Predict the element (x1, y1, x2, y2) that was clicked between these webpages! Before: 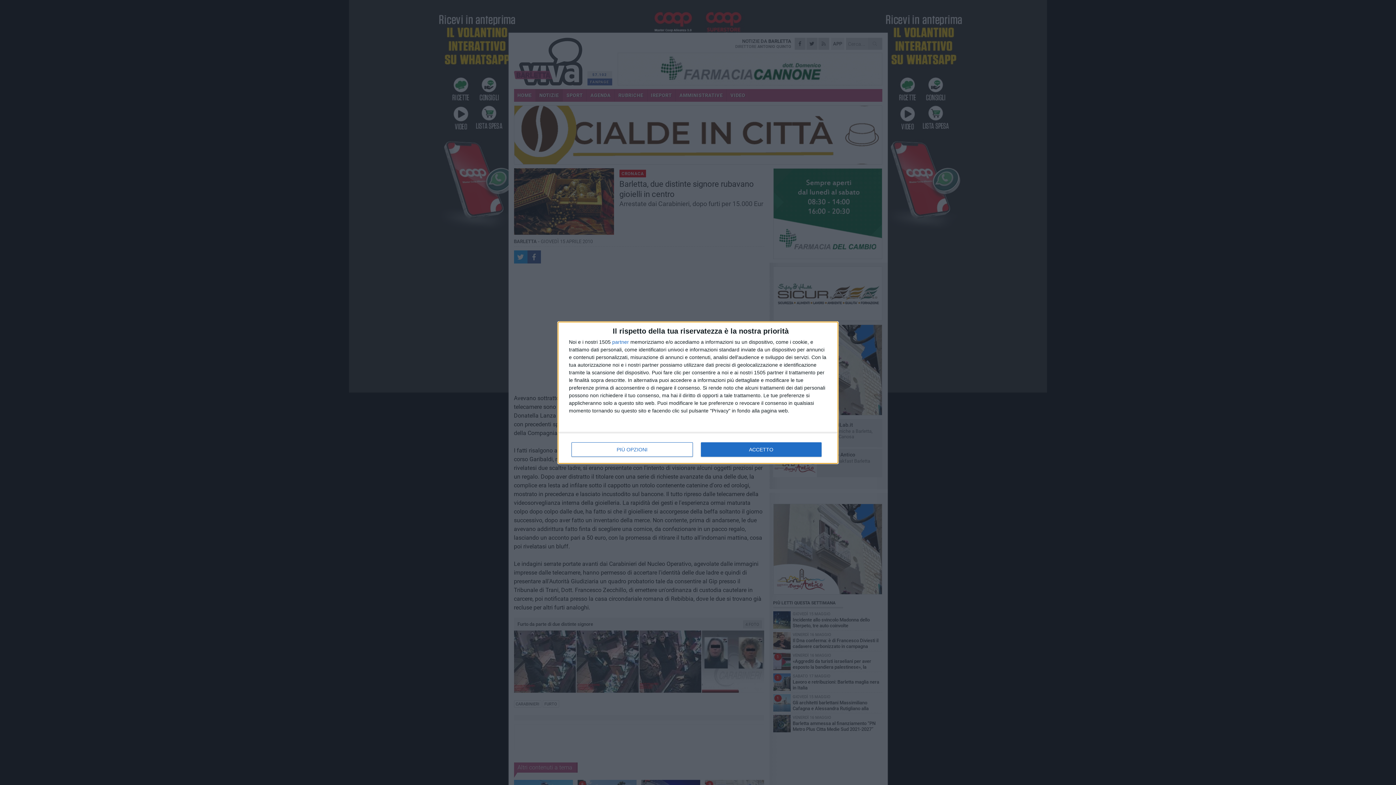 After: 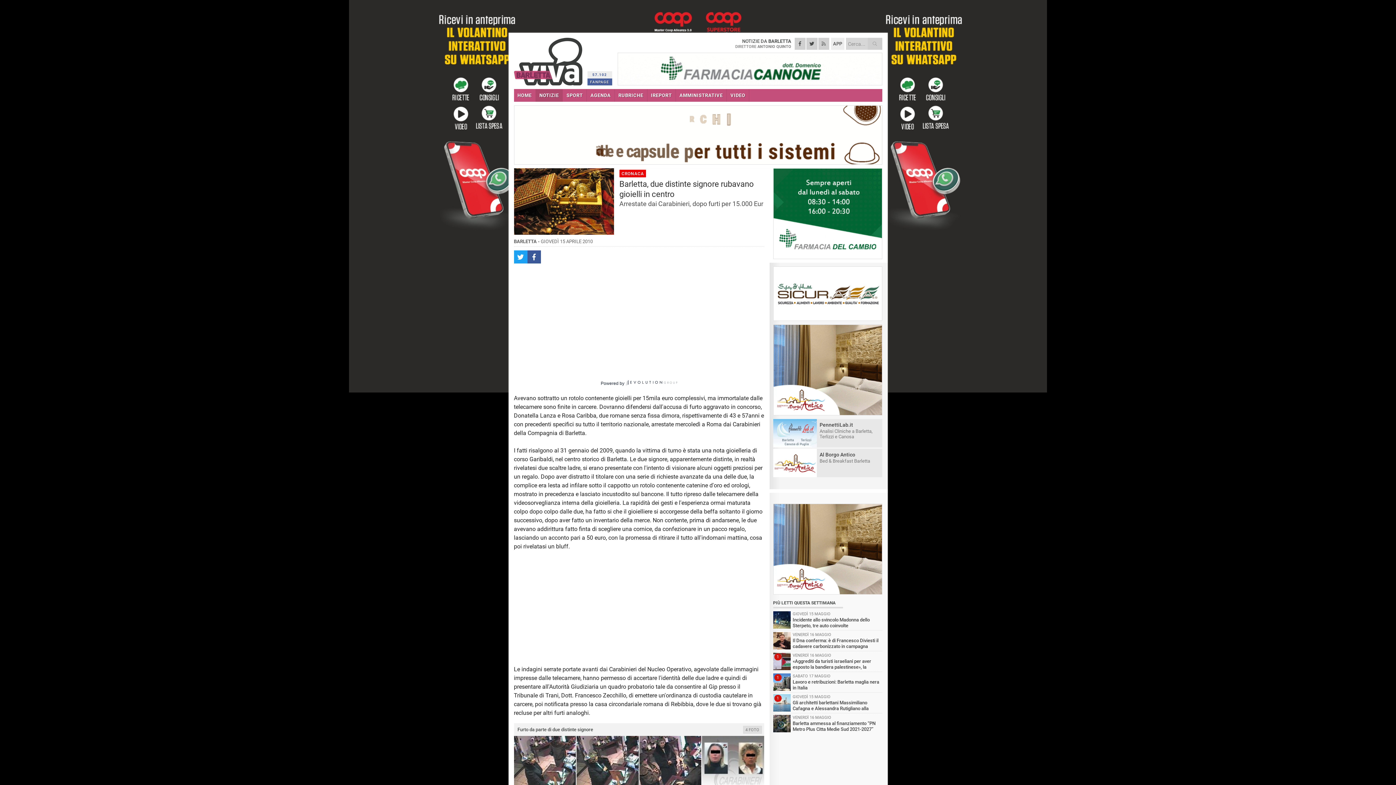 Action: bbox: (700, 442, 821, 456) label: ACCETTO